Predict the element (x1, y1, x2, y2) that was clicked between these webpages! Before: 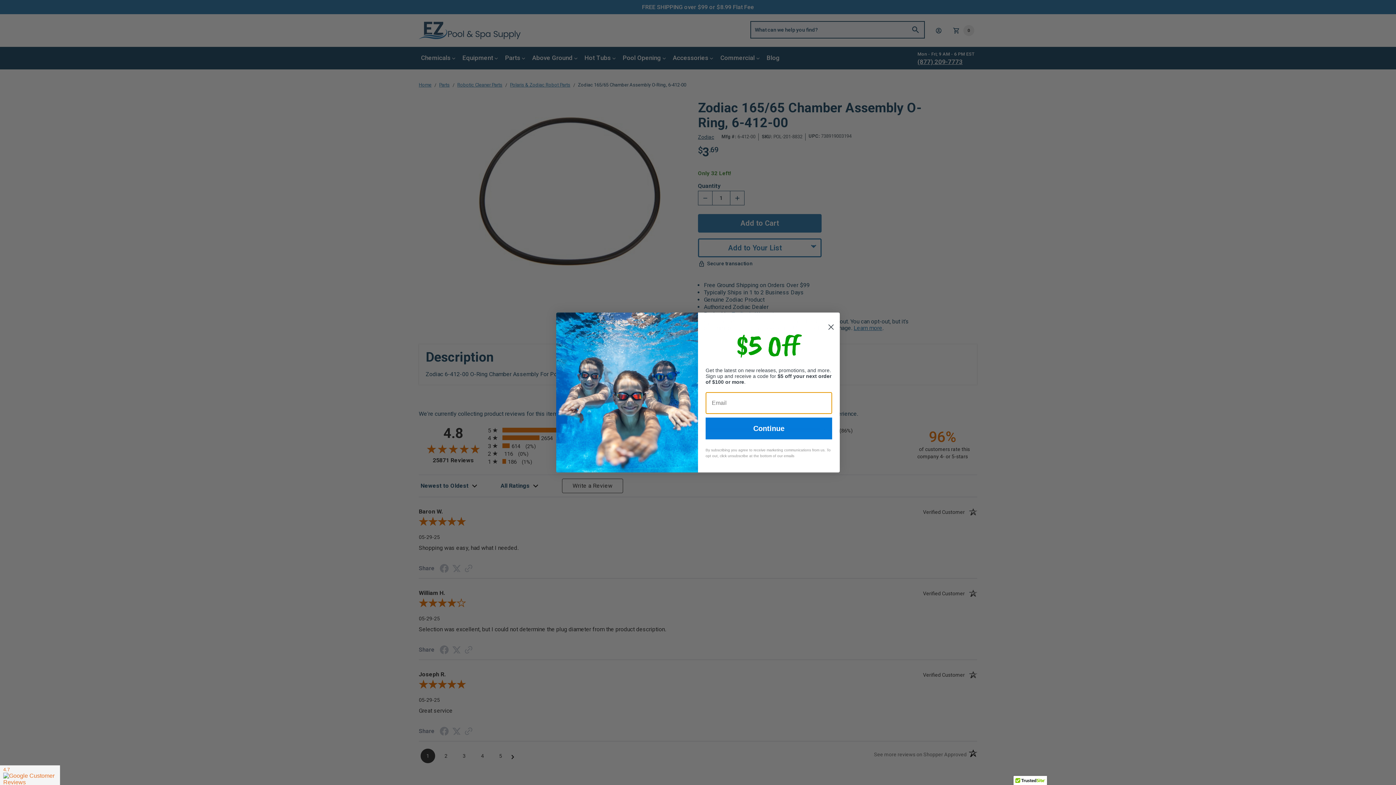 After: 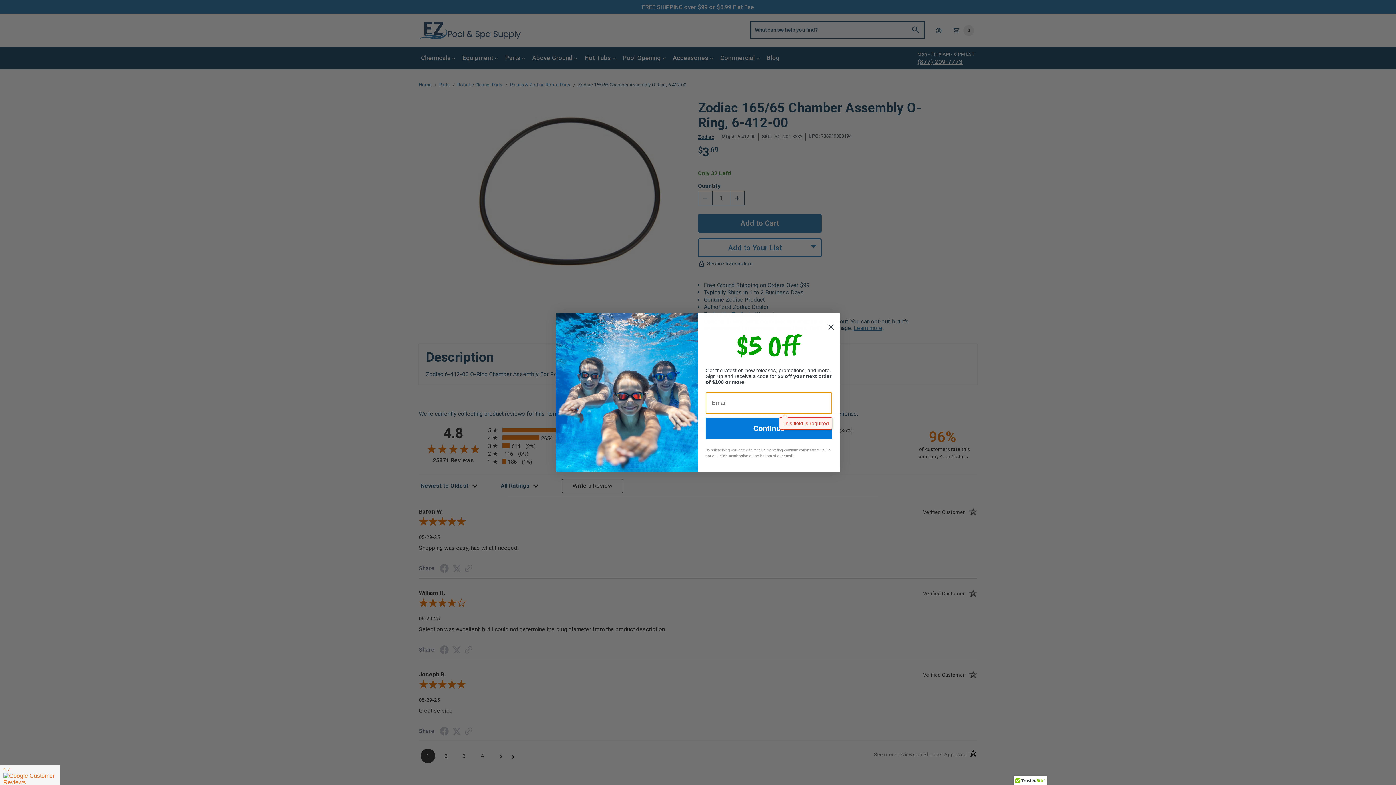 Action: bbox: (705, 417, 832, 439) label: Continue